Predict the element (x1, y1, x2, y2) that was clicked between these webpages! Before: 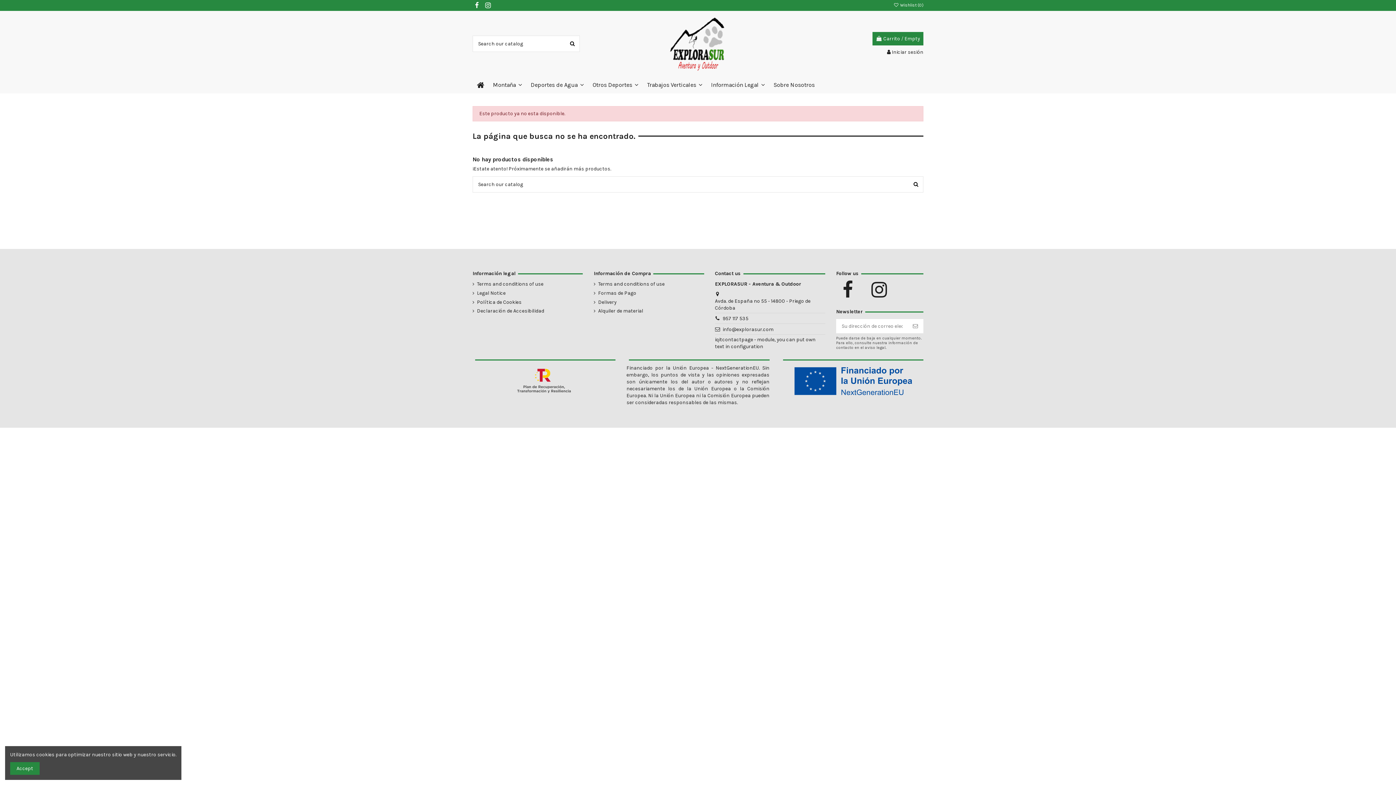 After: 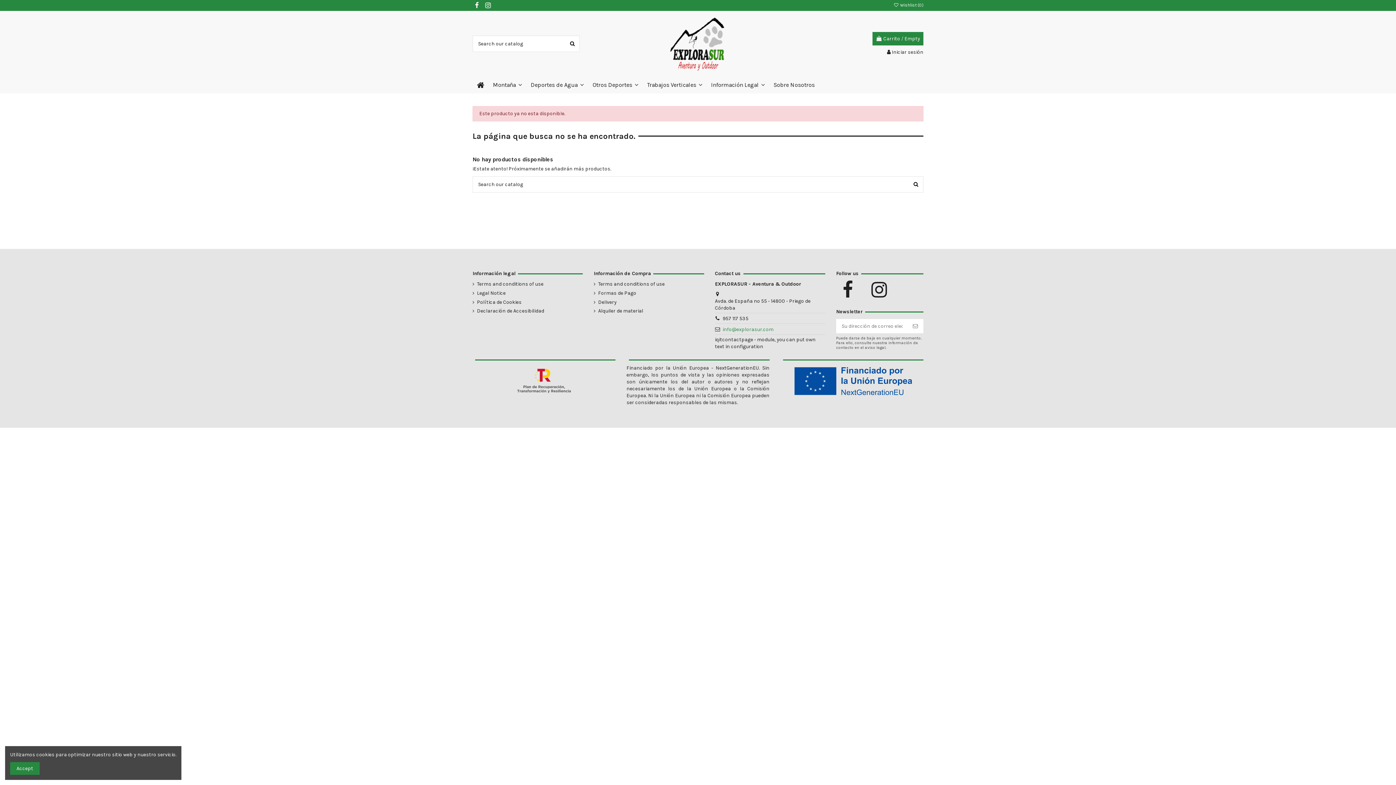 Action: label: info@explorasur.com bbox: (722, 326, 773, 332)